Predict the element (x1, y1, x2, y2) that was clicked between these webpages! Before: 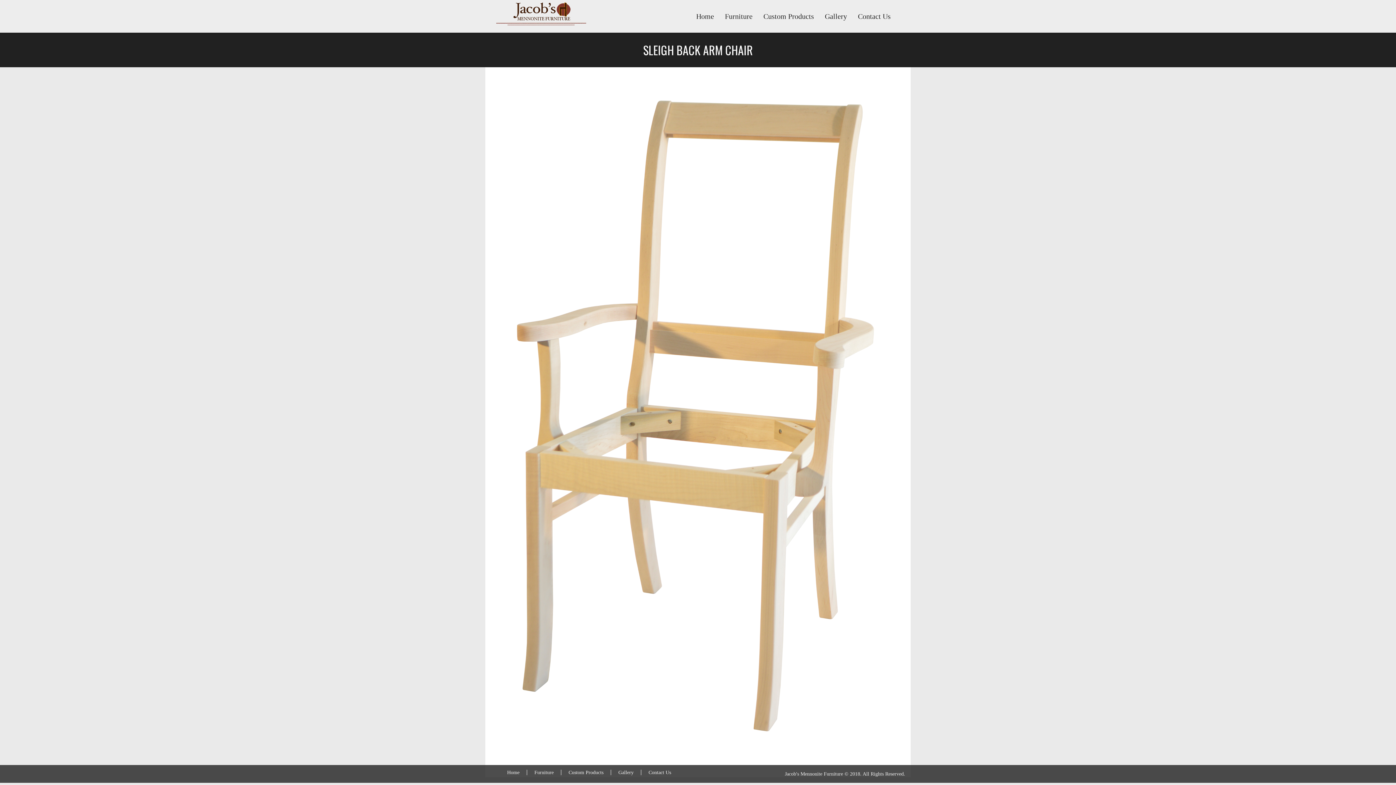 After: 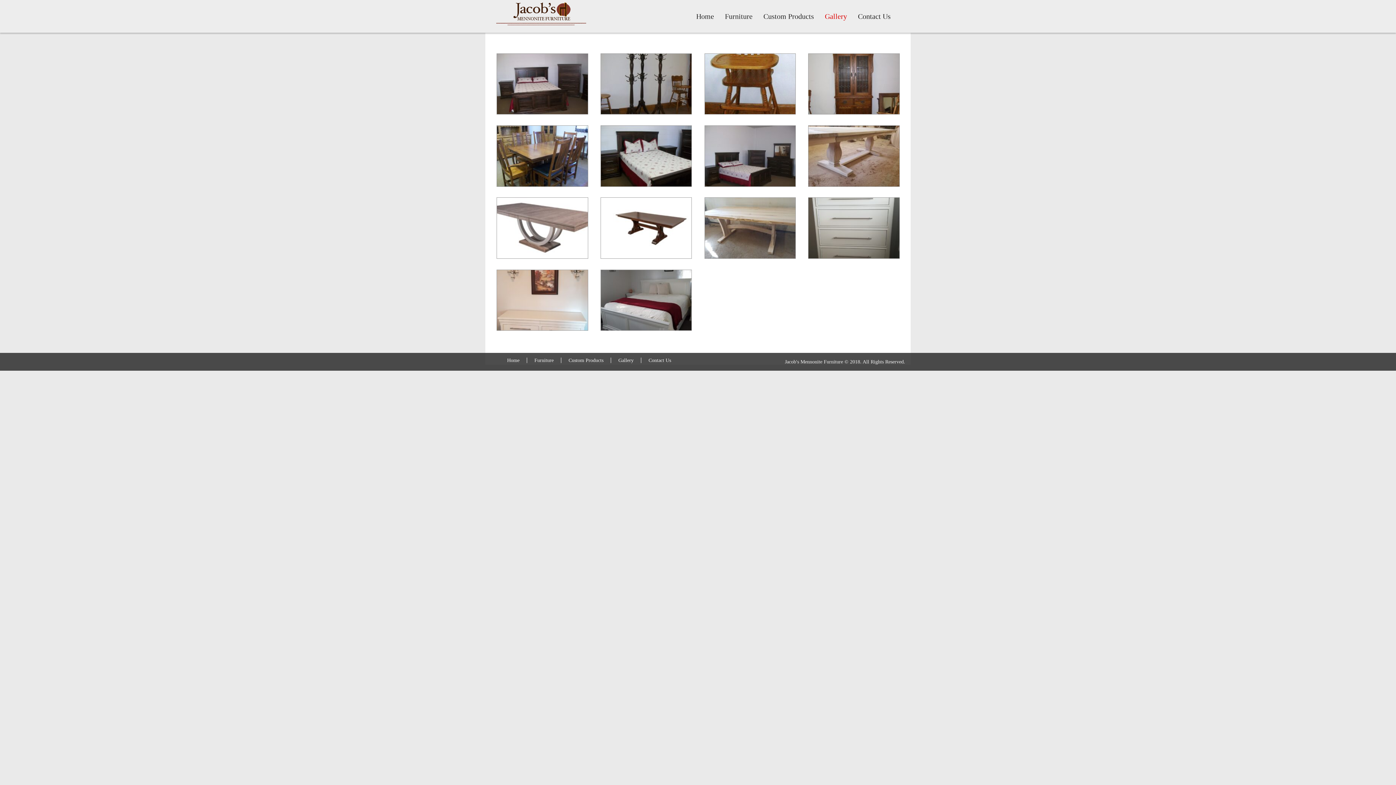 Action: label: Gallery bbox: (610, 770, 641, 775)